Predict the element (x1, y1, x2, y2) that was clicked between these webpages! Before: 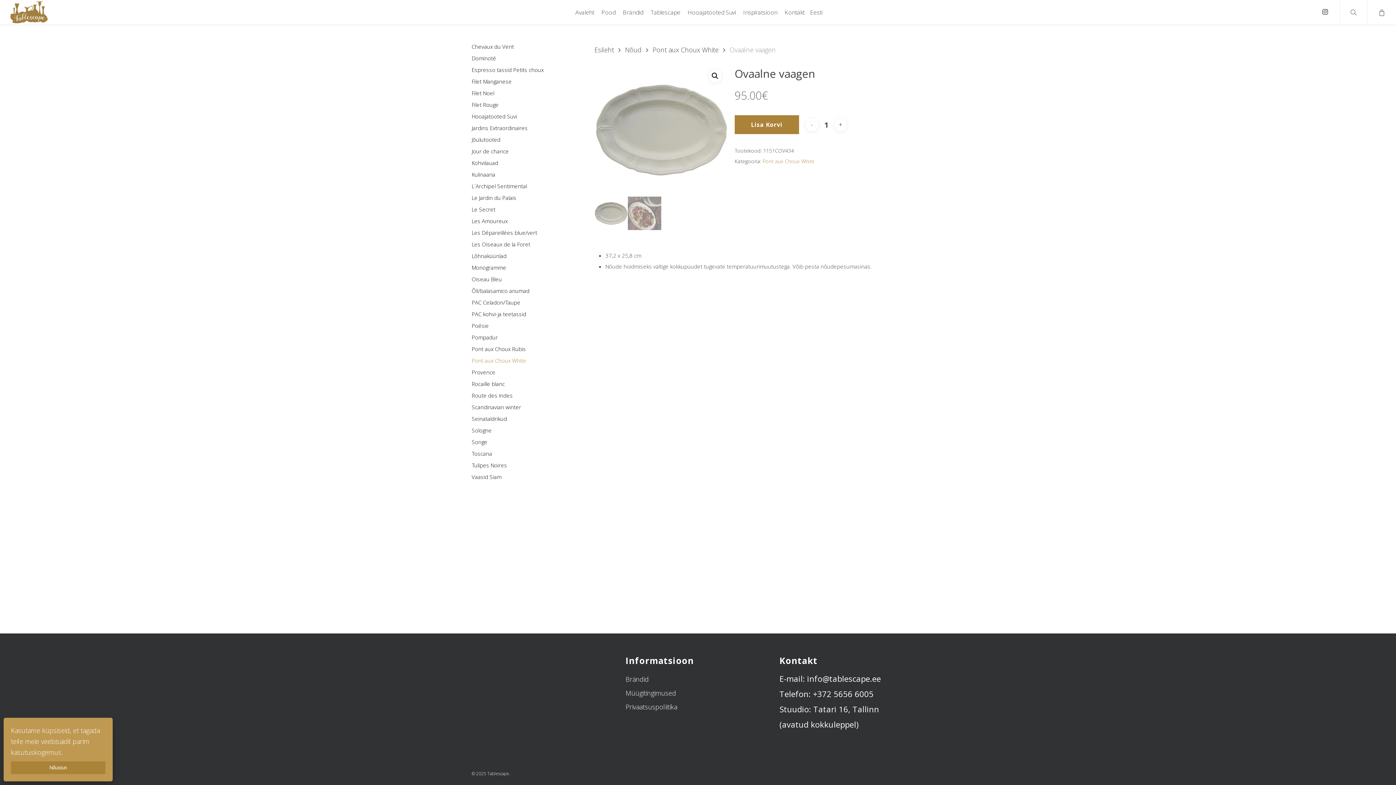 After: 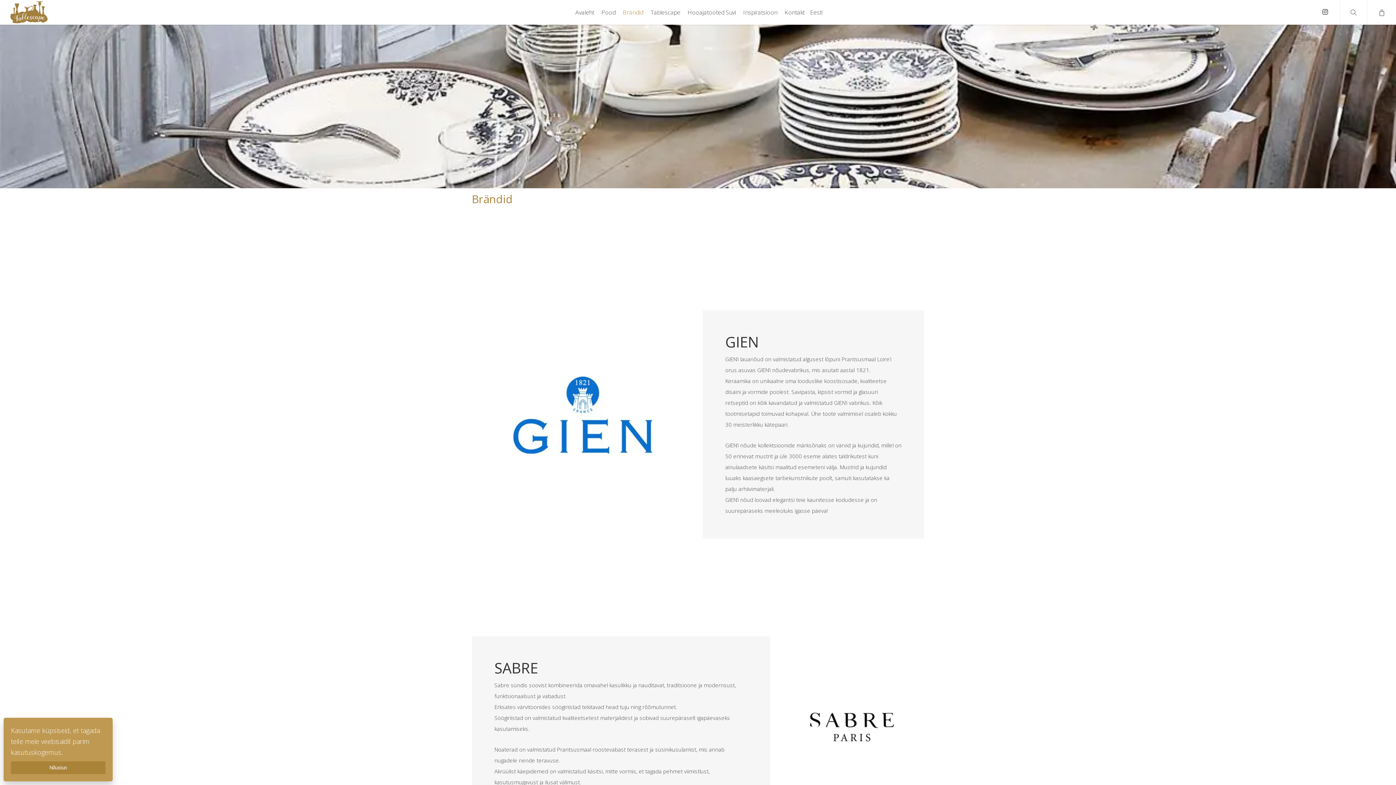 Action: bbox: (619, 9, 647, 15) label: Brändid